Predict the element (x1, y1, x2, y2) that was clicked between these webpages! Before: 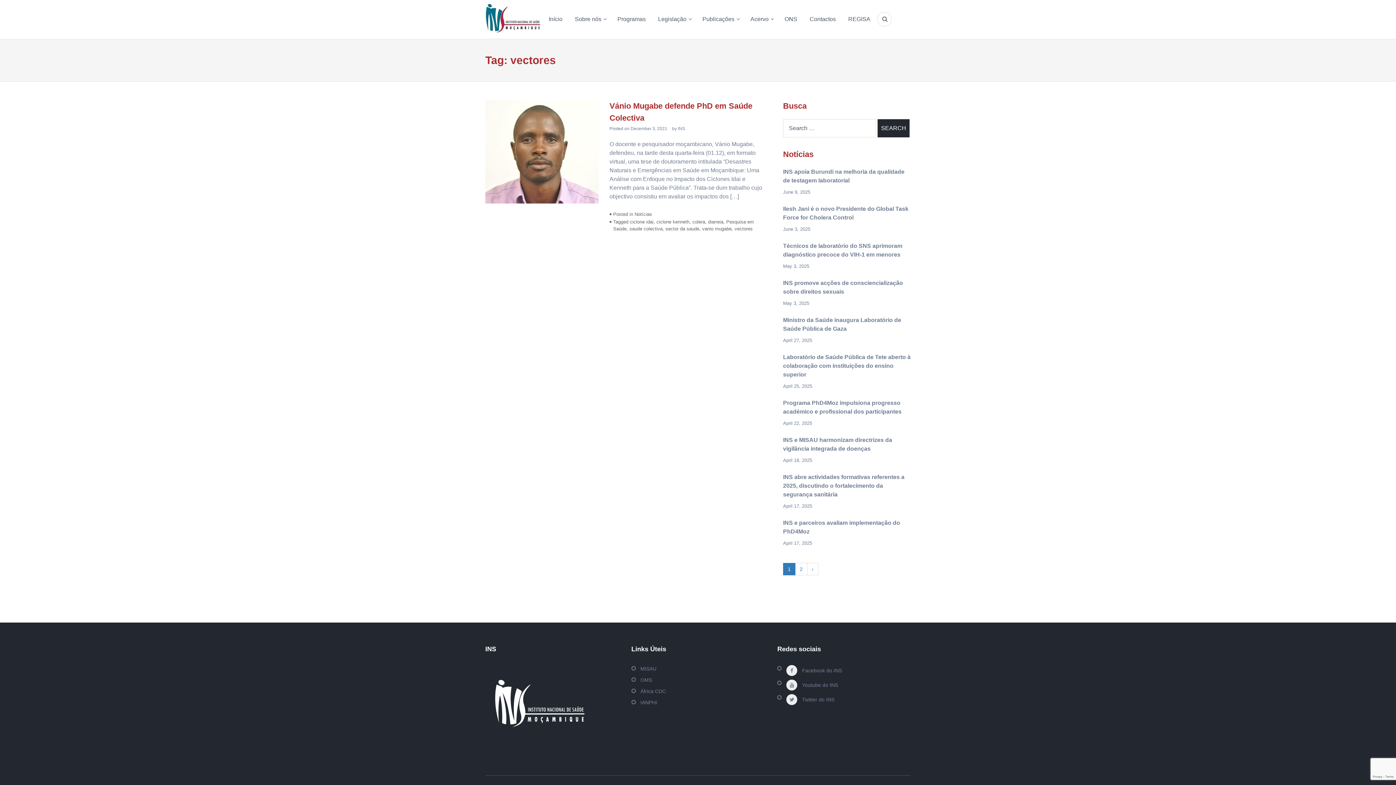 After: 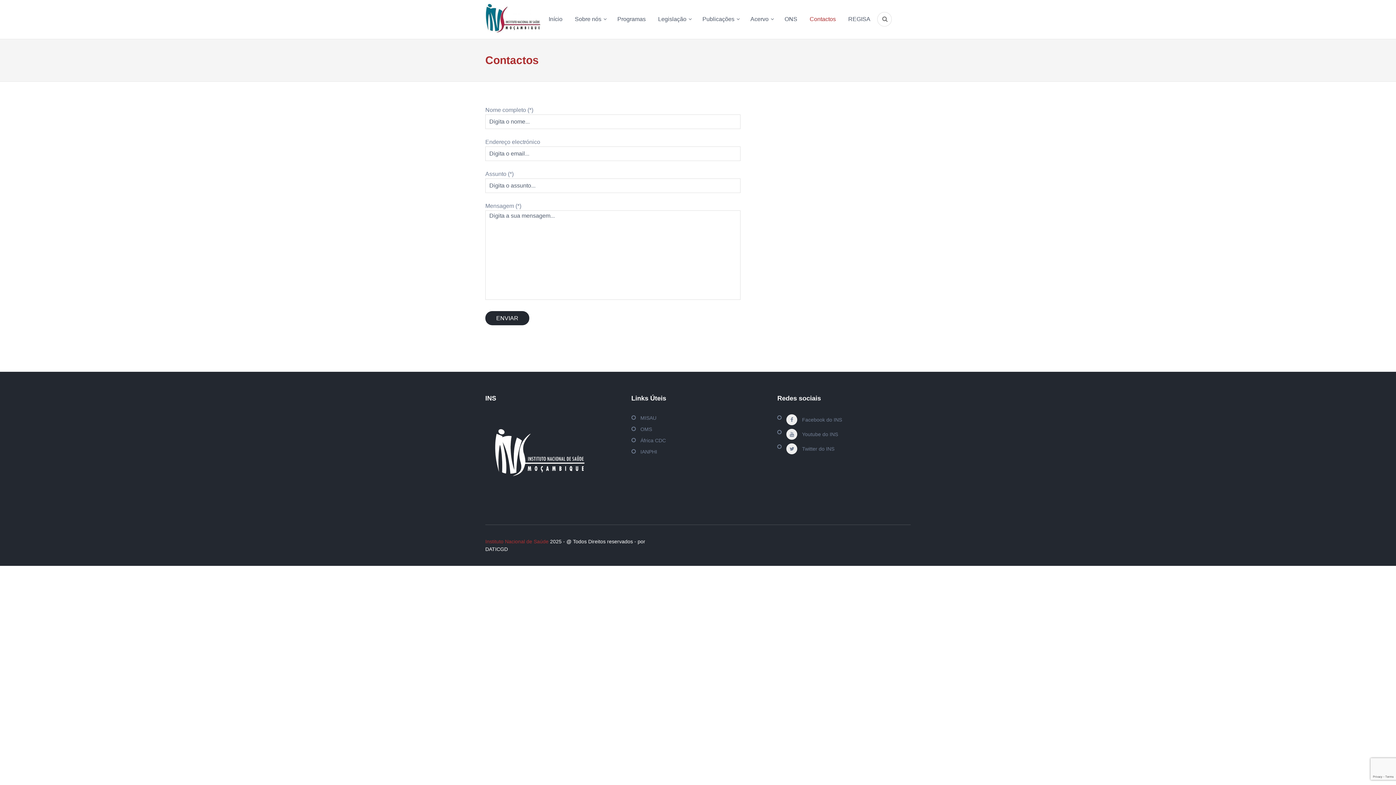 Action: bbox: (804, 4, 841, 33) label: Contactos